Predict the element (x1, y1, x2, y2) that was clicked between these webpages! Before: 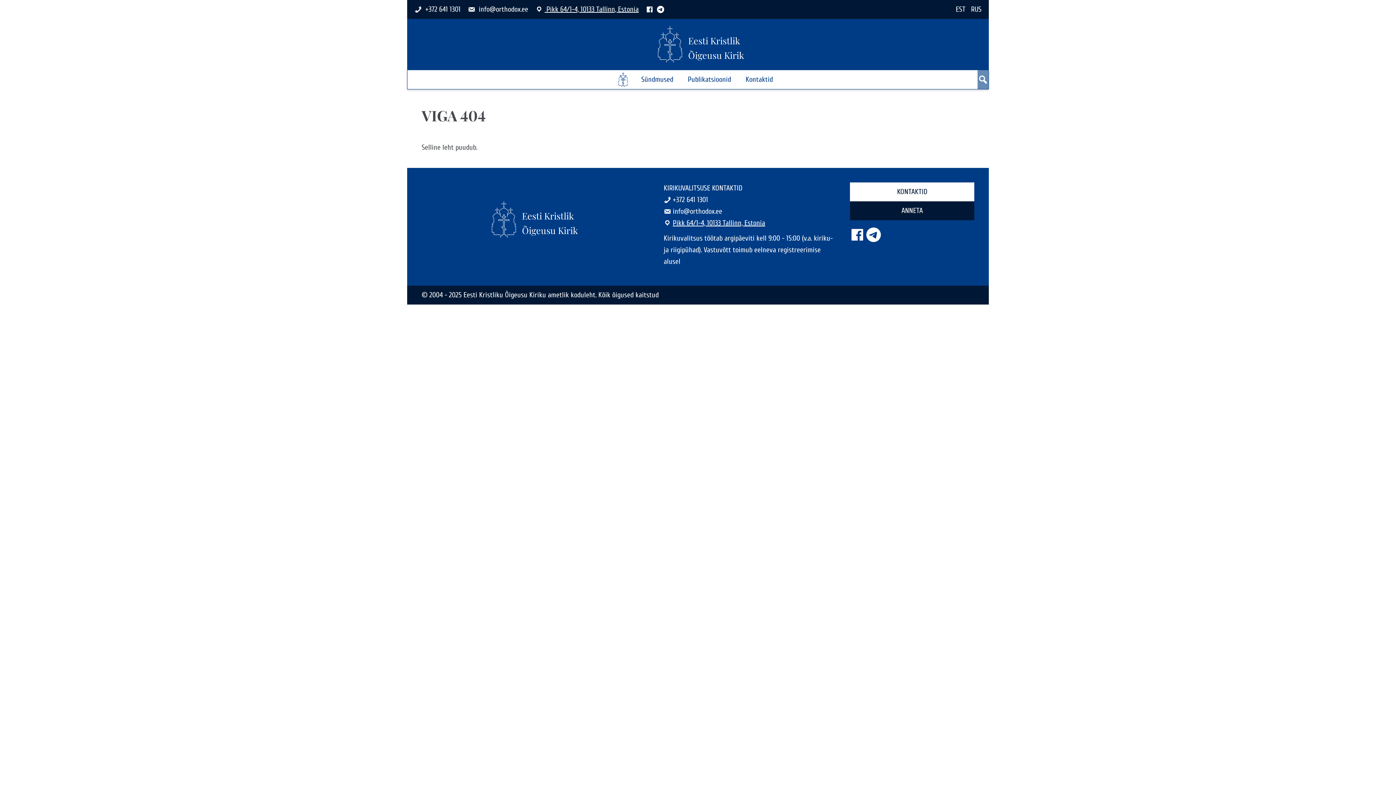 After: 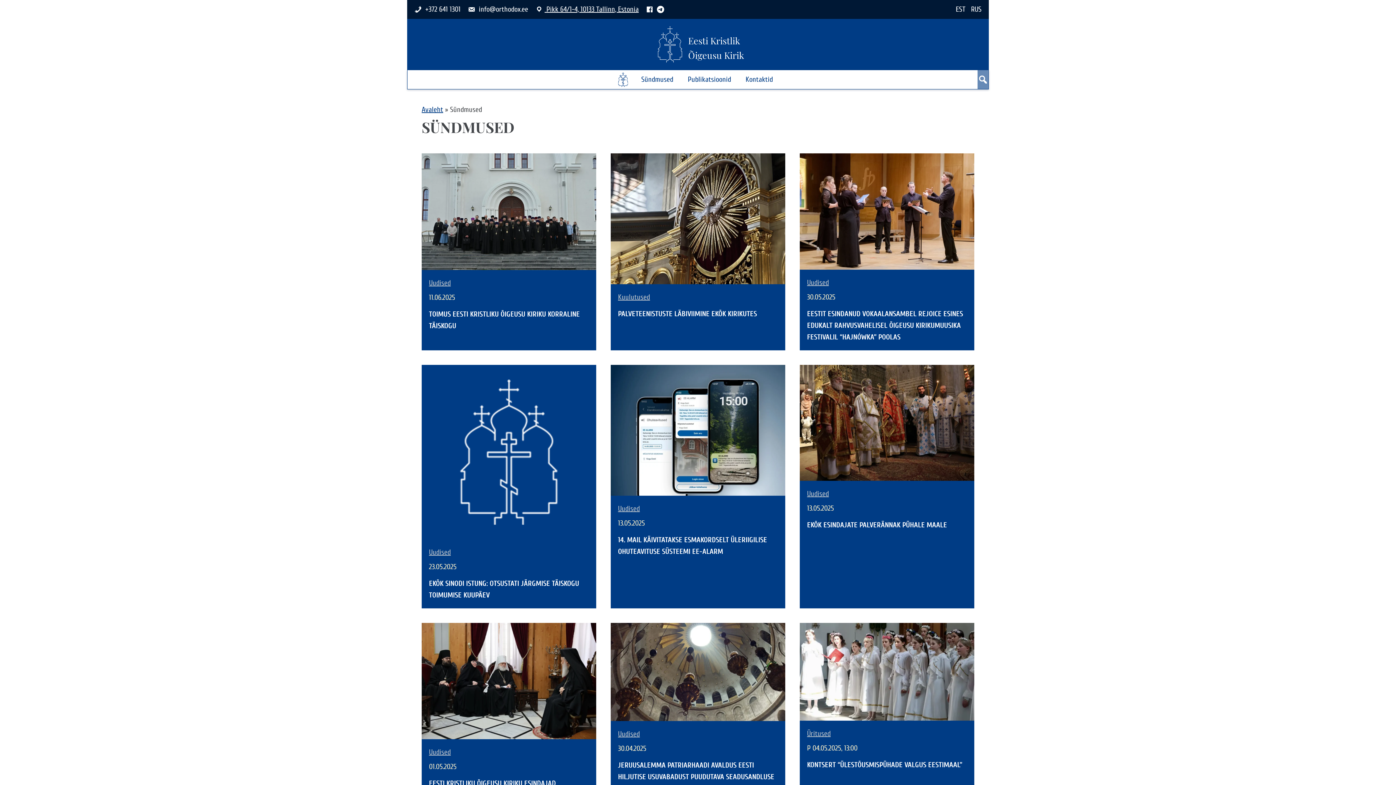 Action: label: Sündmused bbox: (634, 70, 680, 89)